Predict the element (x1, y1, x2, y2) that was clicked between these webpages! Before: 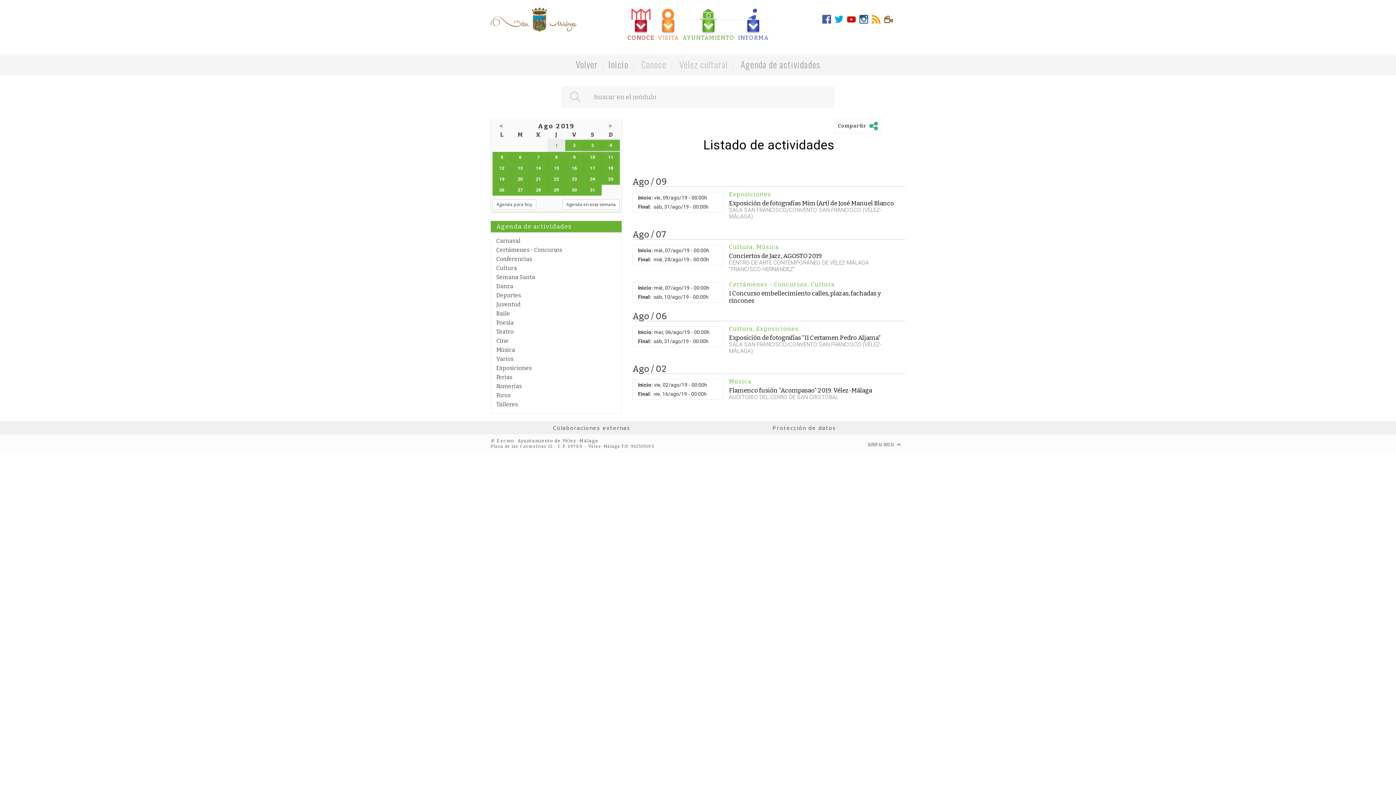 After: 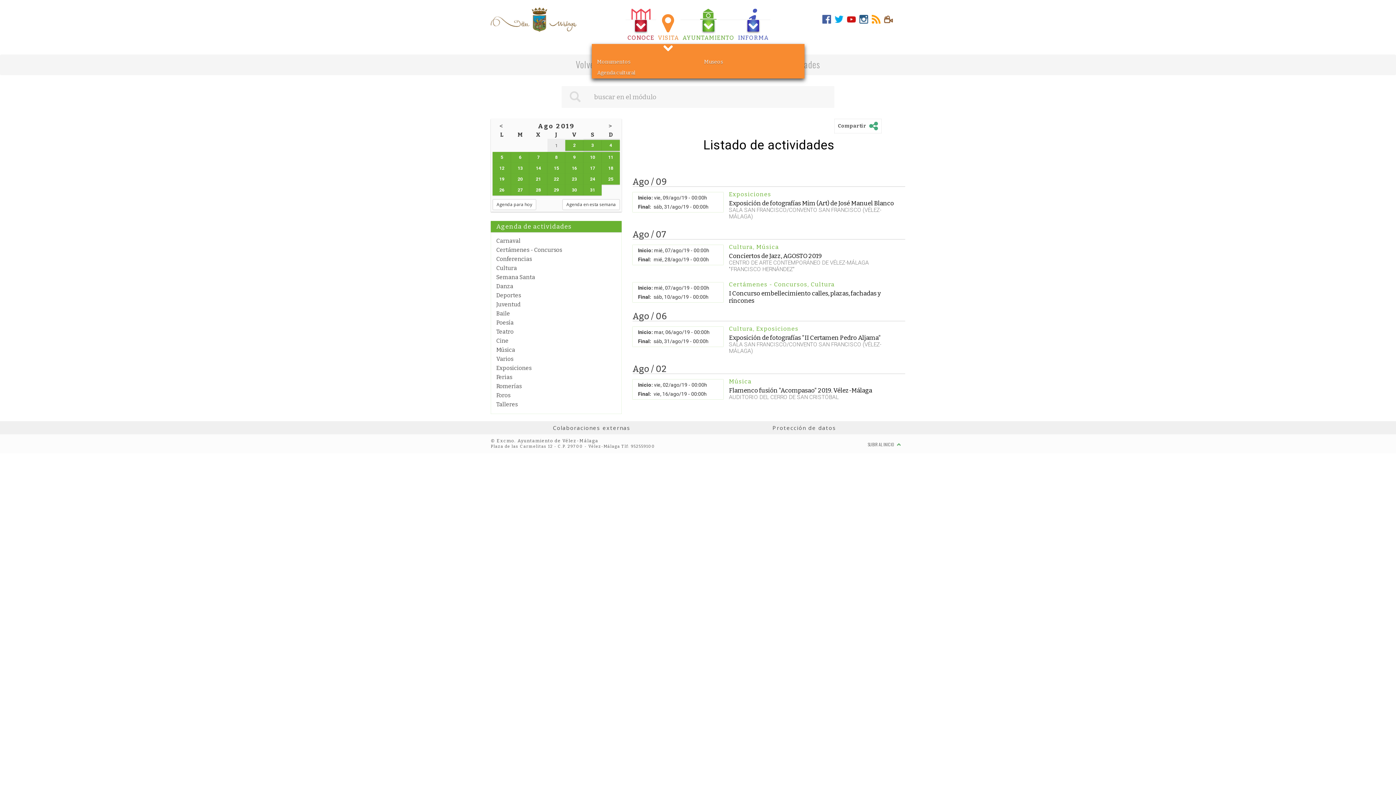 Action: label: VISITA bbox: (656, 8, 680, 41)